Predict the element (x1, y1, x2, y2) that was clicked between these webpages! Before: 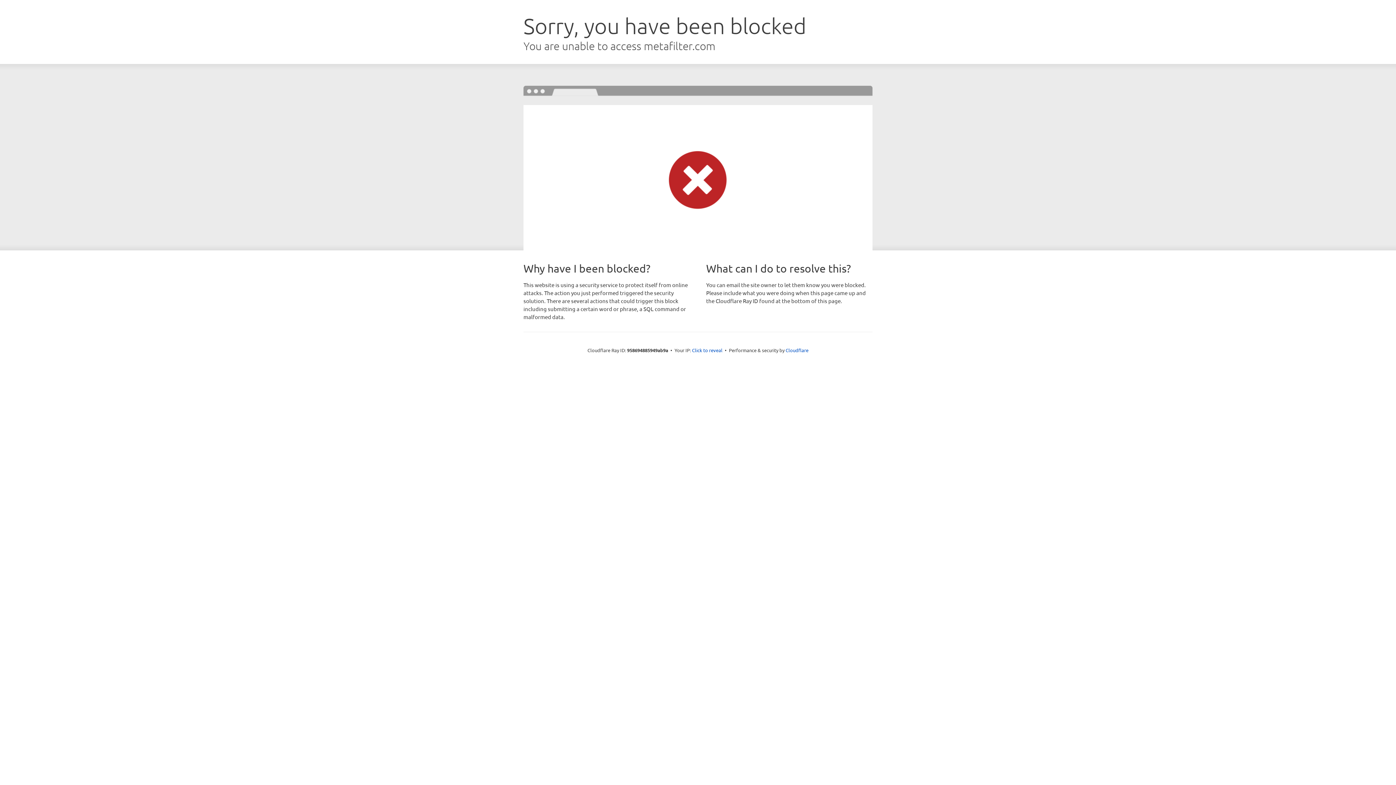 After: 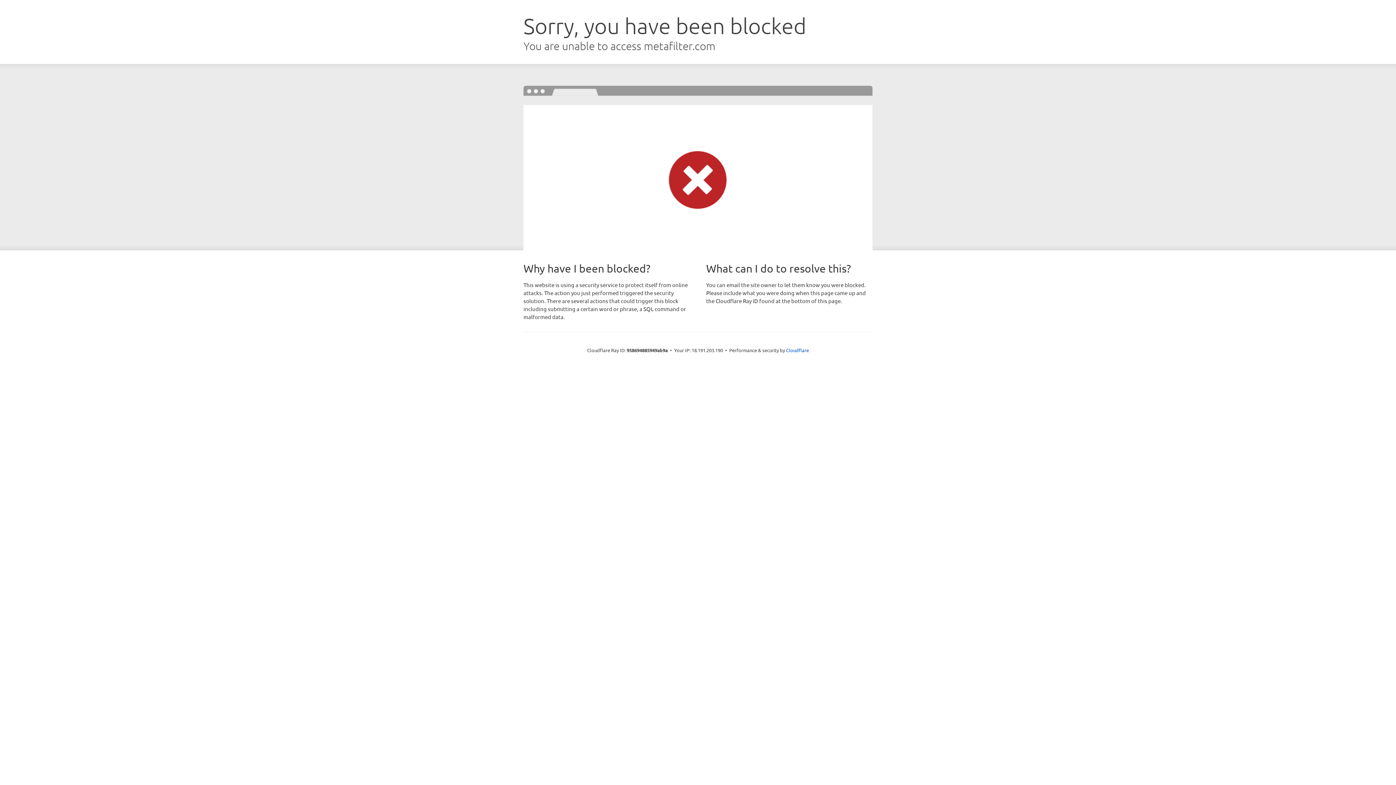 Action: bbox: (692, 346, 722, 353) label: Click to reveal